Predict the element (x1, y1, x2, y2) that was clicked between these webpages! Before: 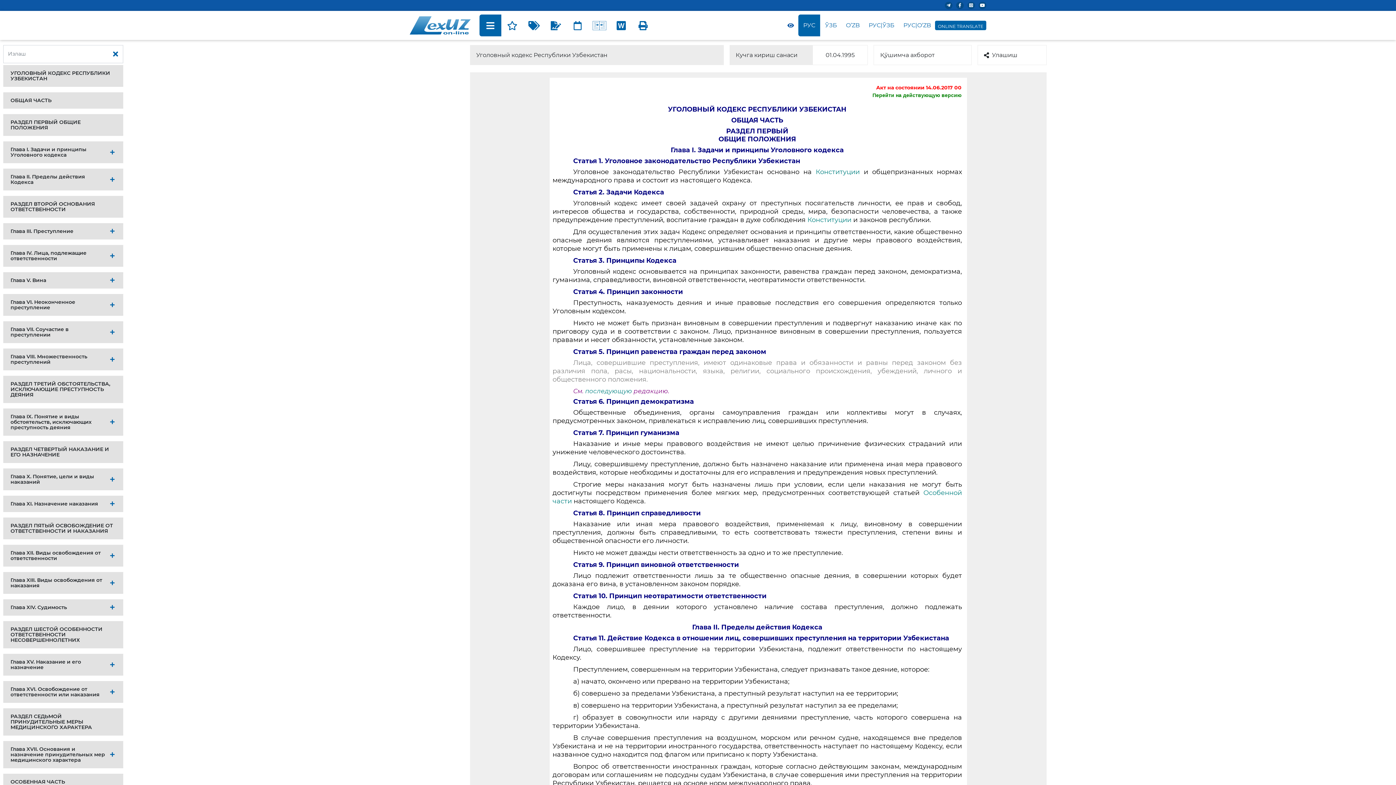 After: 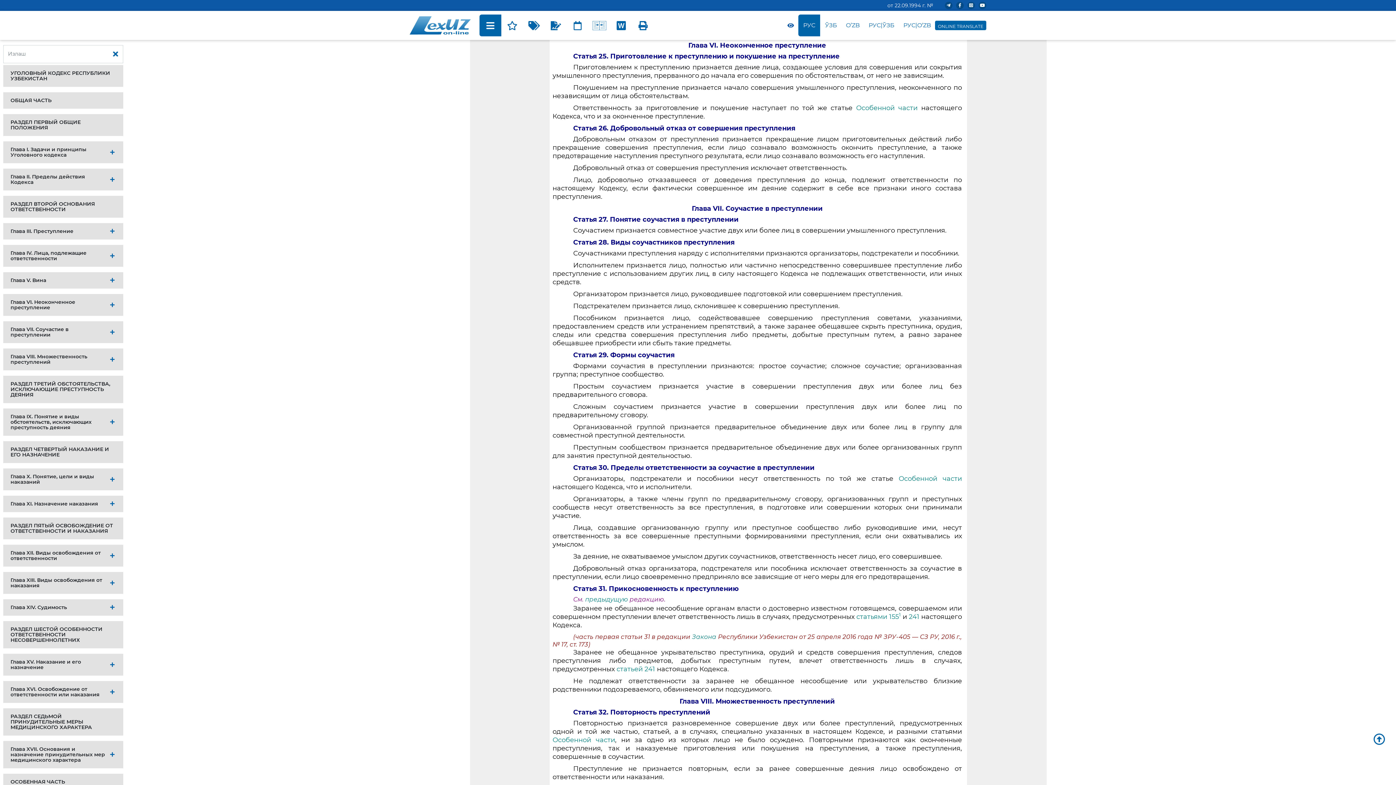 Action: bbox: (10, 298, 75, 310) label: Глава VI. Неоконченное преступление